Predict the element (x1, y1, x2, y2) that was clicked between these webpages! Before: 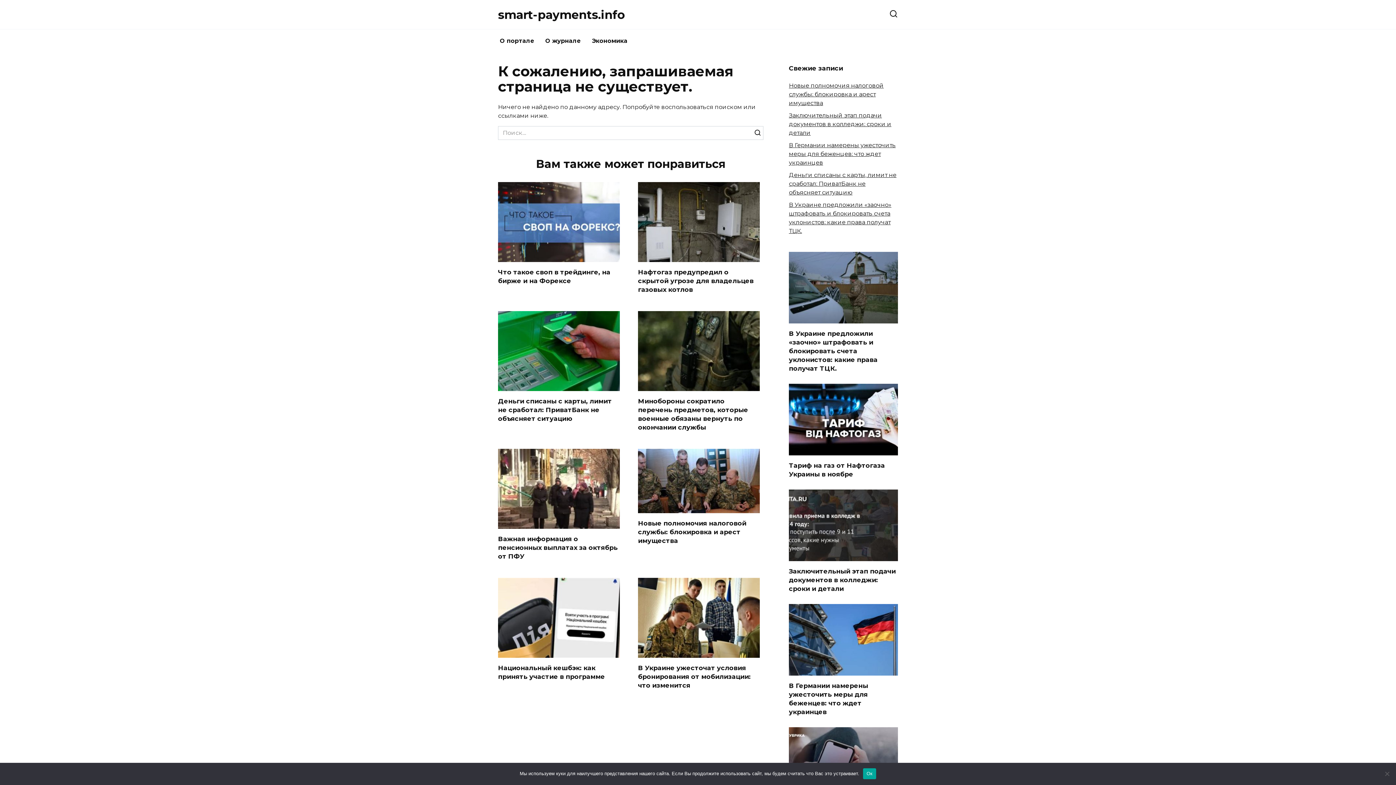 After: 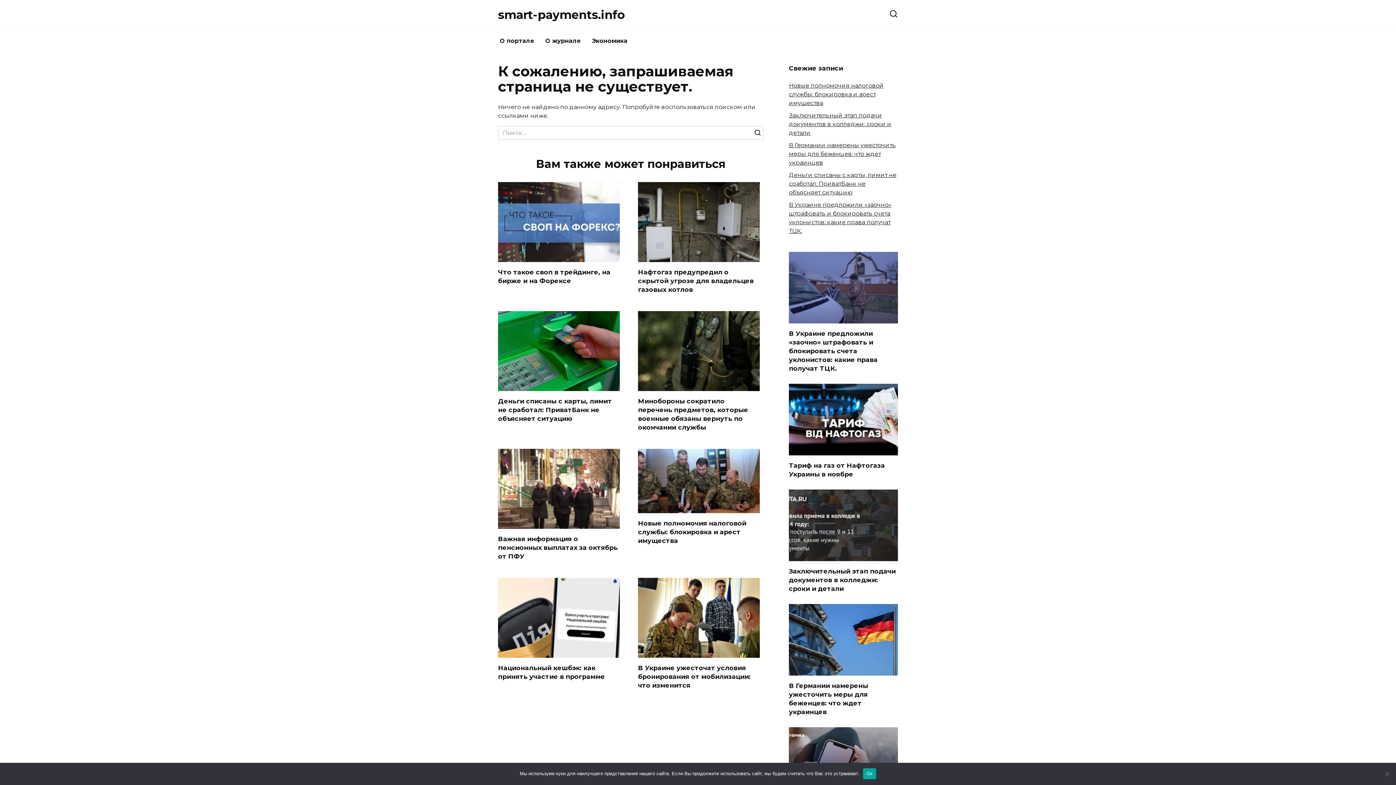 Action: bbox: (789, 315, 898, 322)